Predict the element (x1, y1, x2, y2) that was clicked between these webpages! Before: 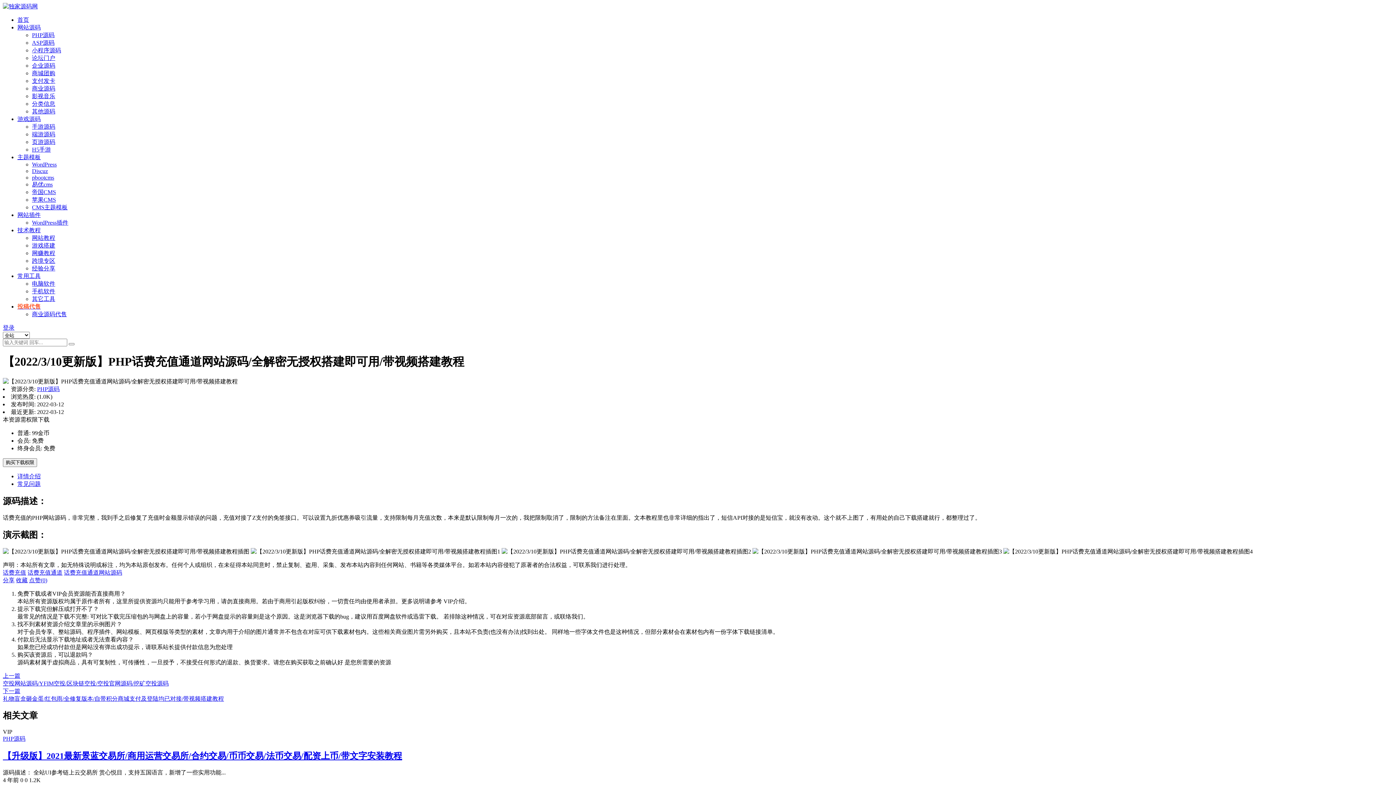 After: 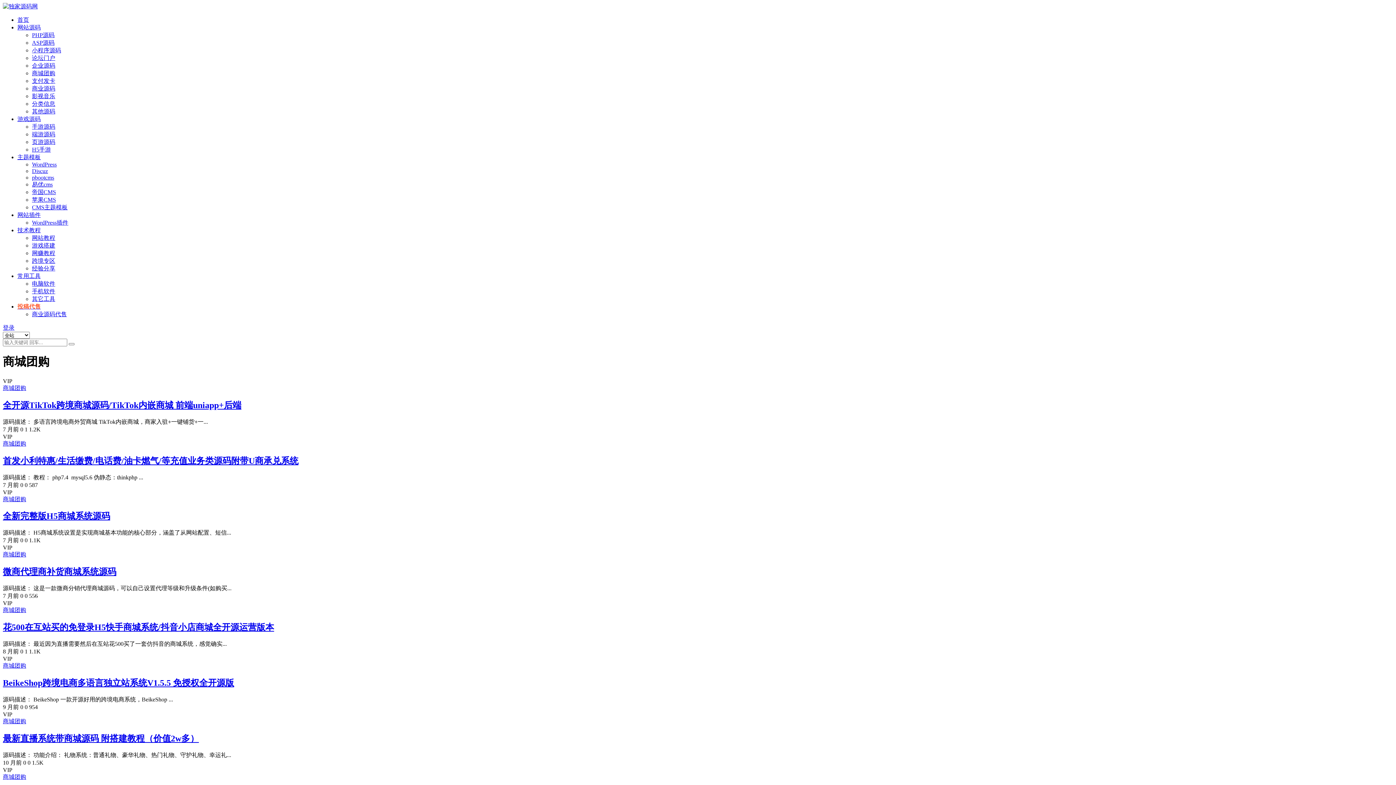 Action: bbox: (32, 70, 55, 76) label: 商城团购